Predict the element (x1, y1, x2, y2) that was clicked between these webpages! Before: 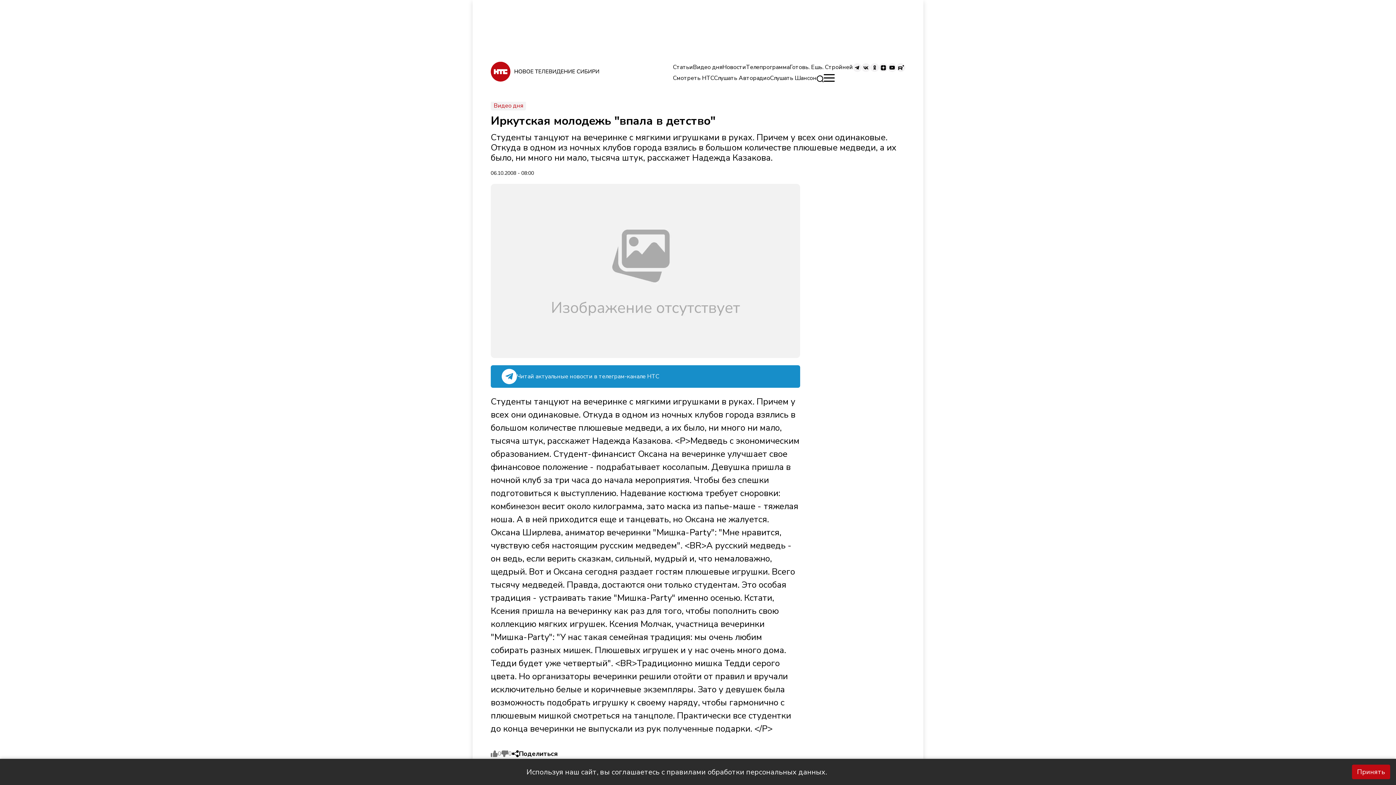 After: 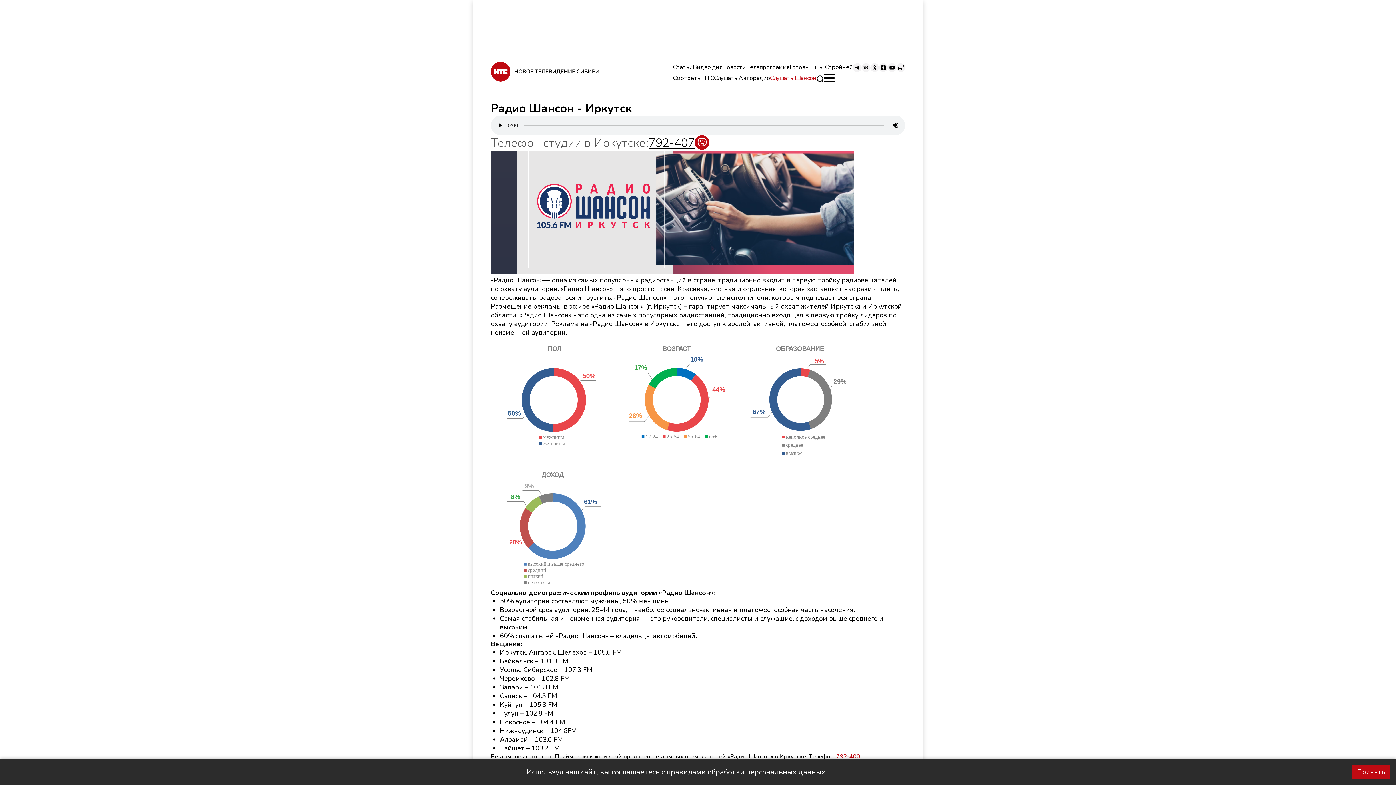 Action: label: Слушать Шансон bbox: (770, 74, 816, 82)